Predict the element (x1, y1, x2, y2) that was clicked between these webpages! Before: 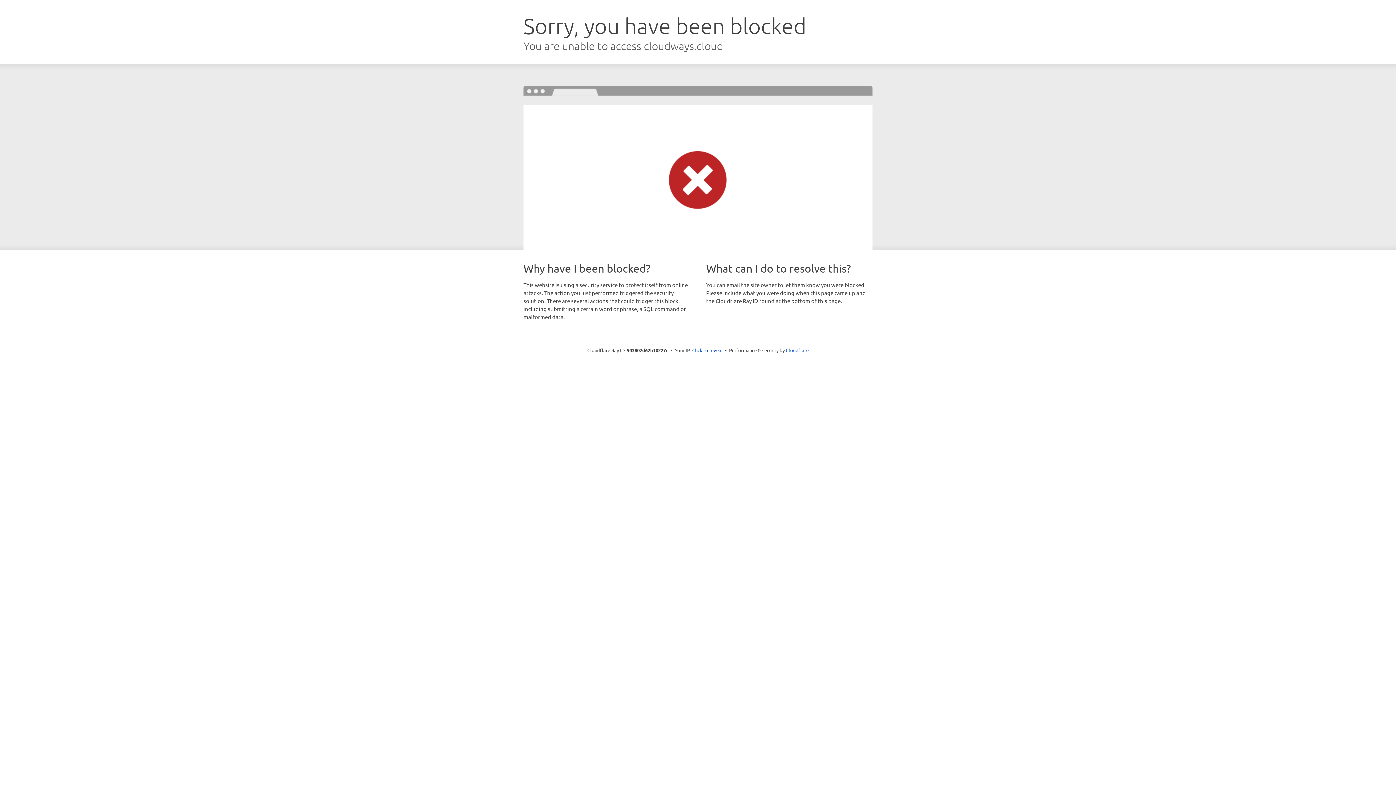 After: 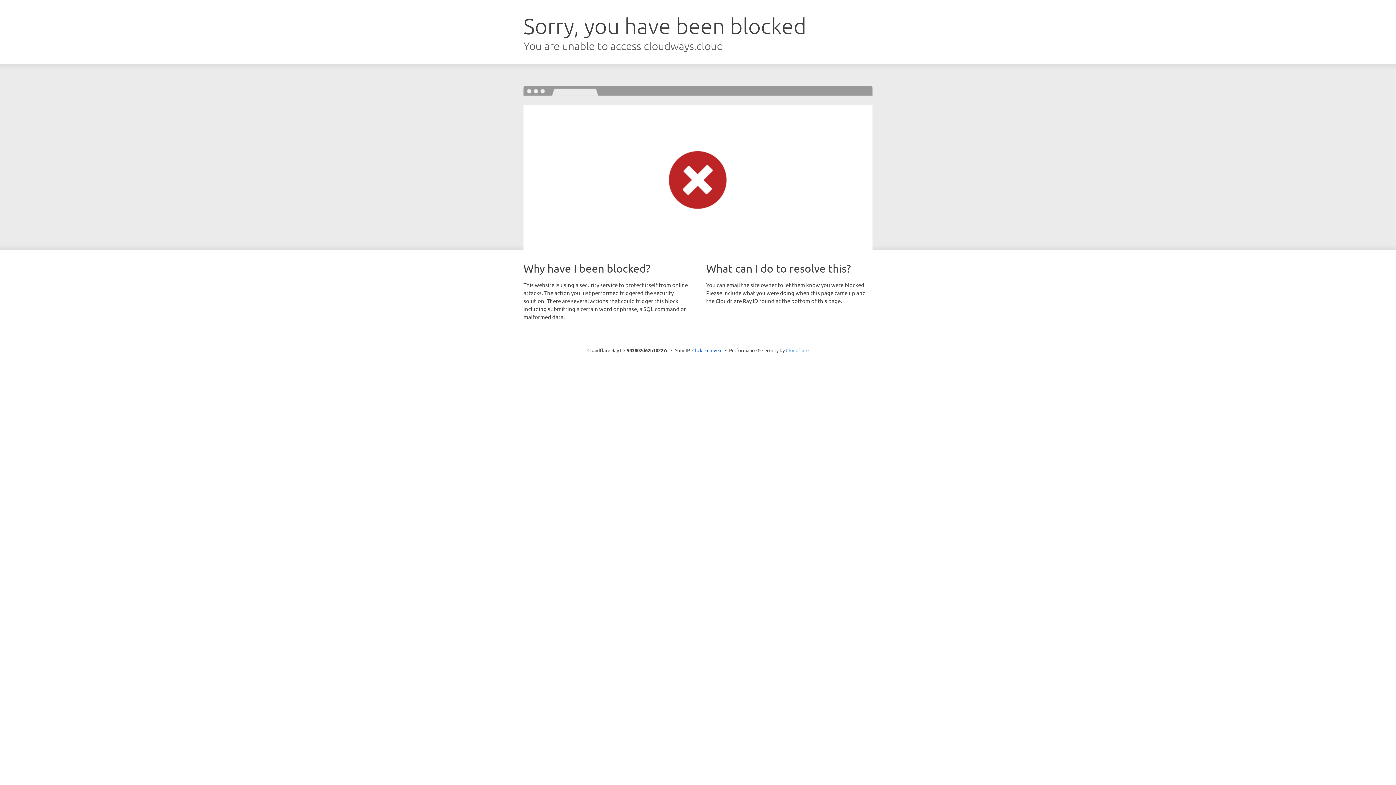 Action: bbox: (786, 347, 808, 353) label: Cloudflare